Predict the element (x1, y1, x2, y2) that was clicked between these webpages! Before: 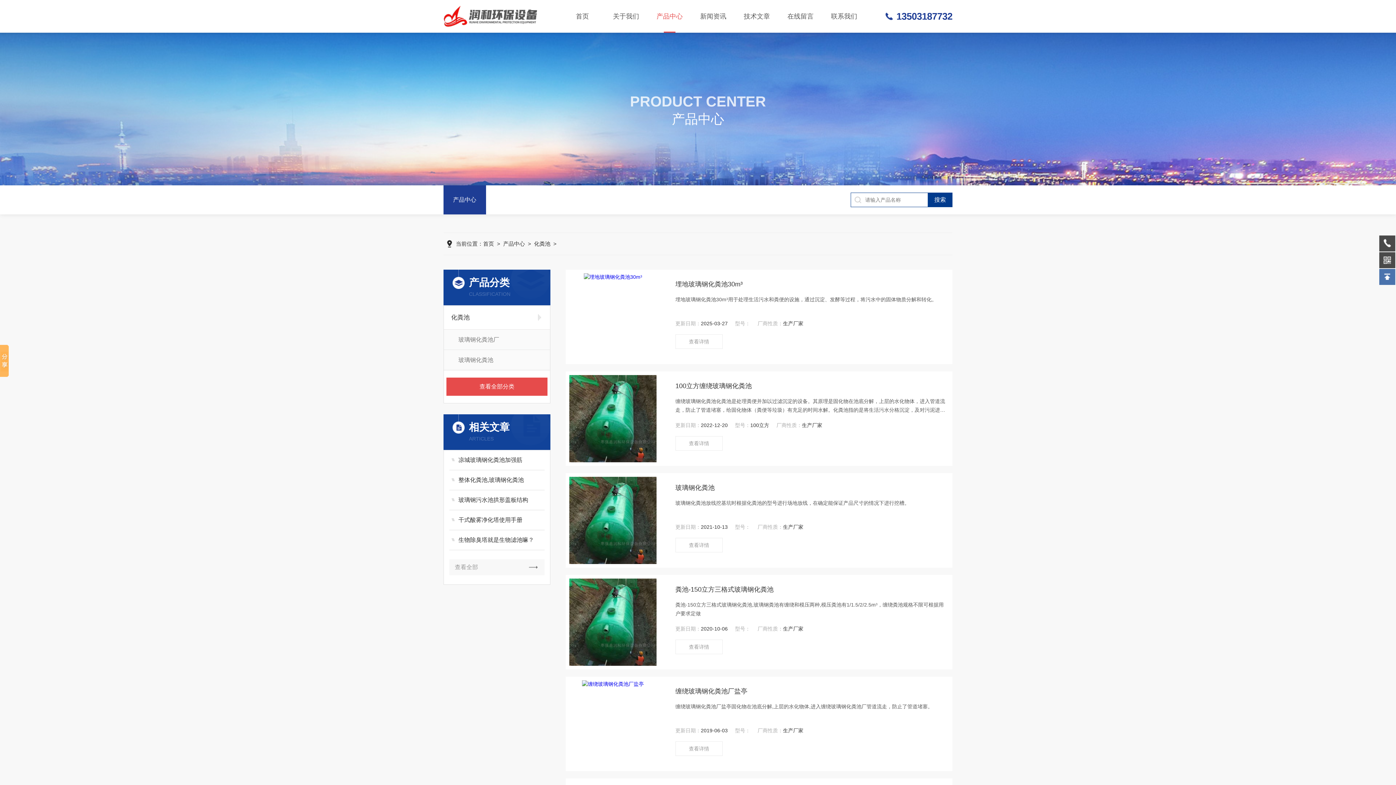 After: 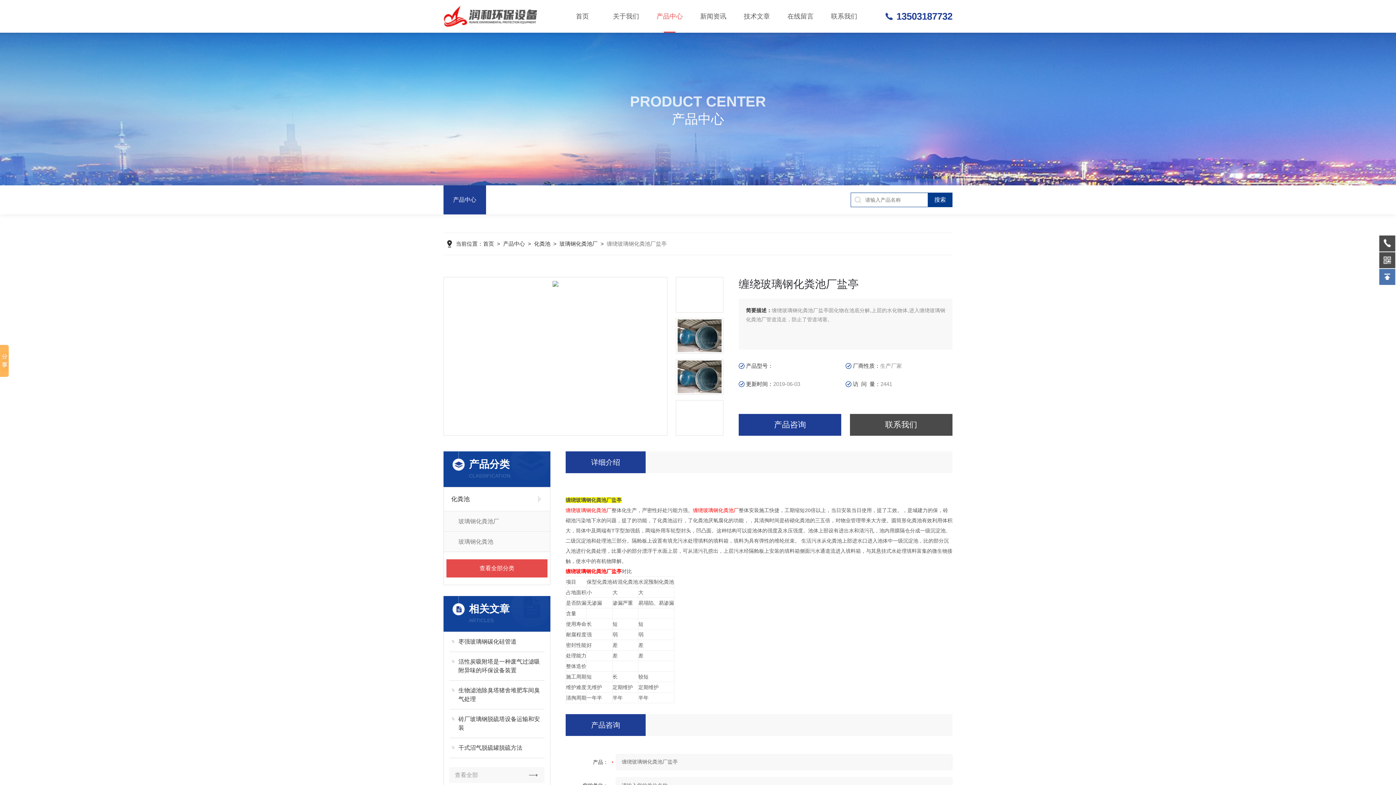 Action: bbox: (675, 684, 945, 698) label: 缠绕玻璃钢化粪池厂盐亭